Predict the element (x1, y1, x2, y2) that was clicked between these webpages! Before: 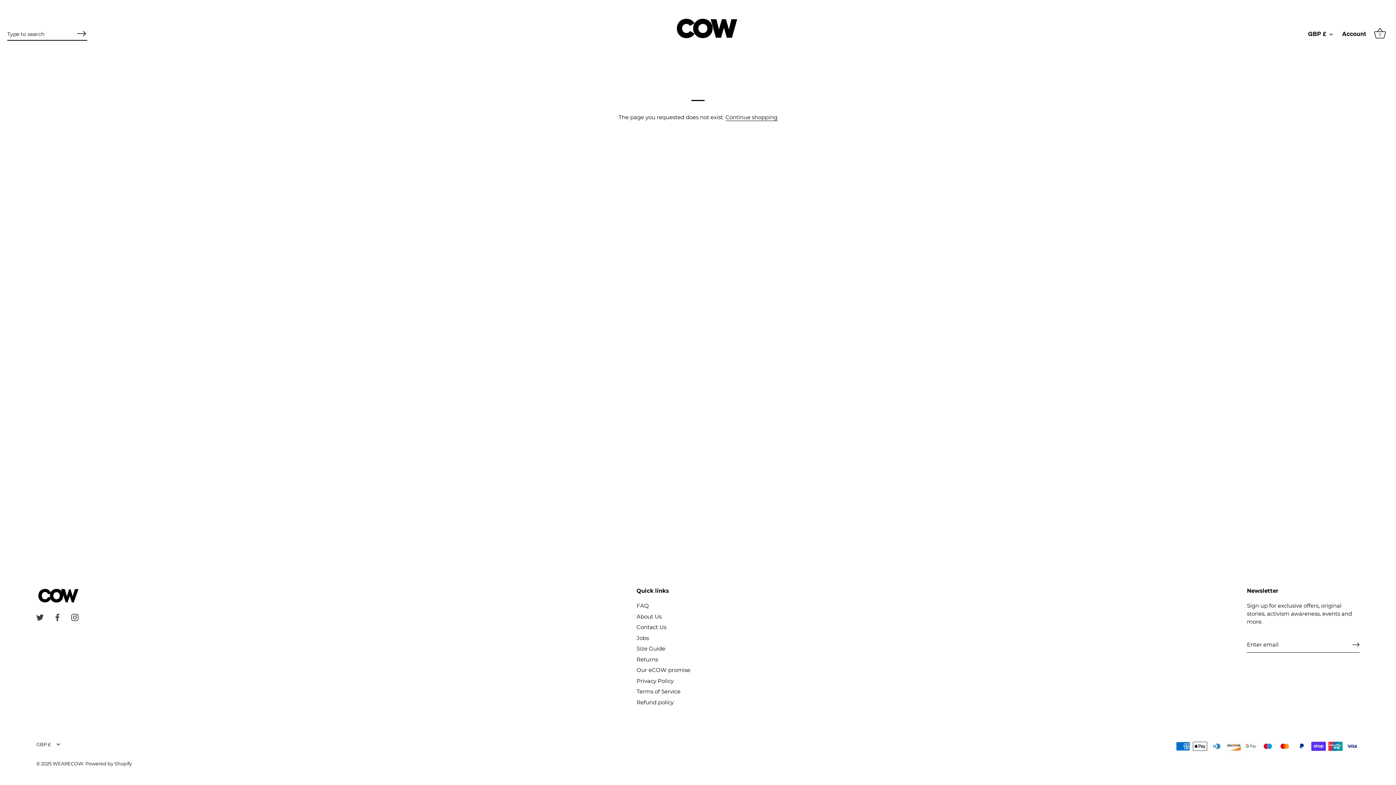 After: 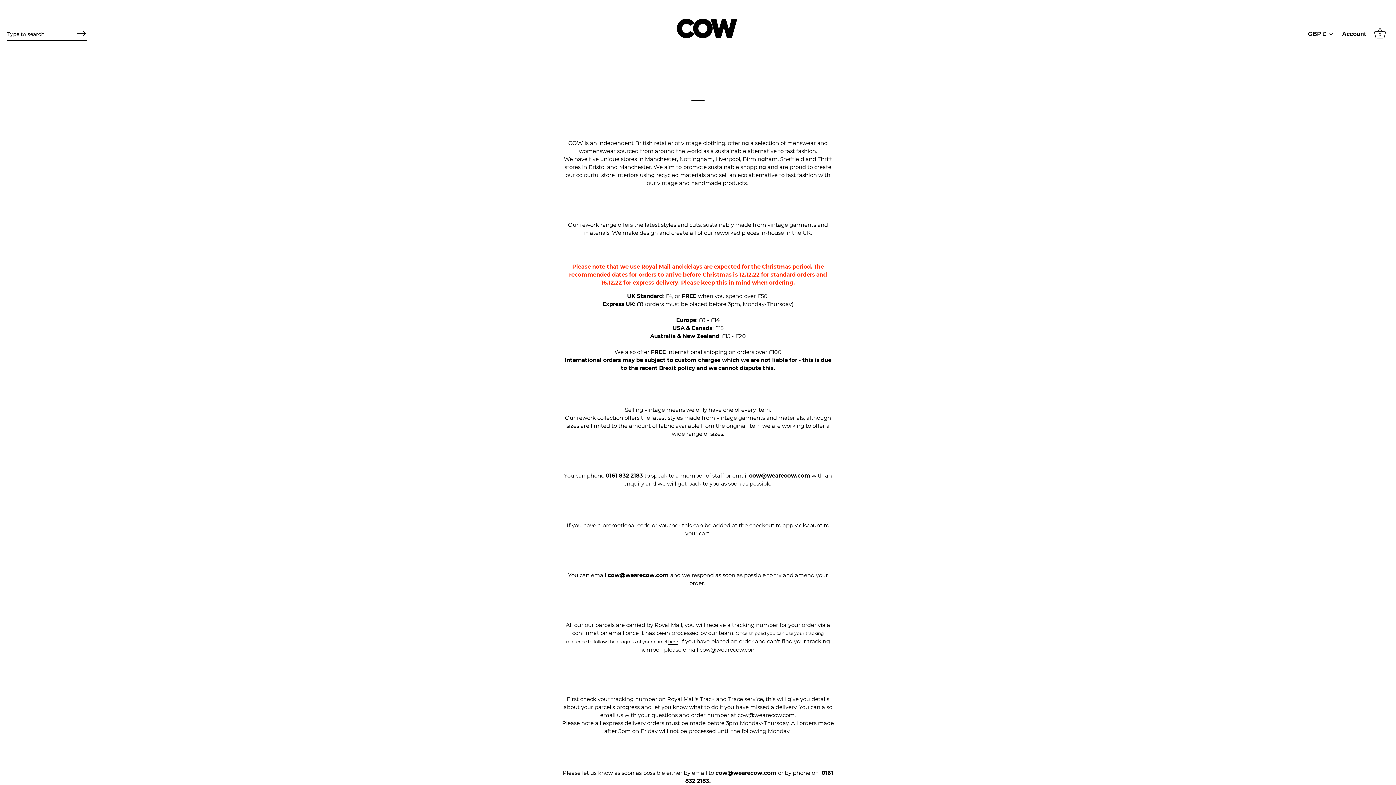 Action: label: FAQ bbox: (636, 602, 649, 609)